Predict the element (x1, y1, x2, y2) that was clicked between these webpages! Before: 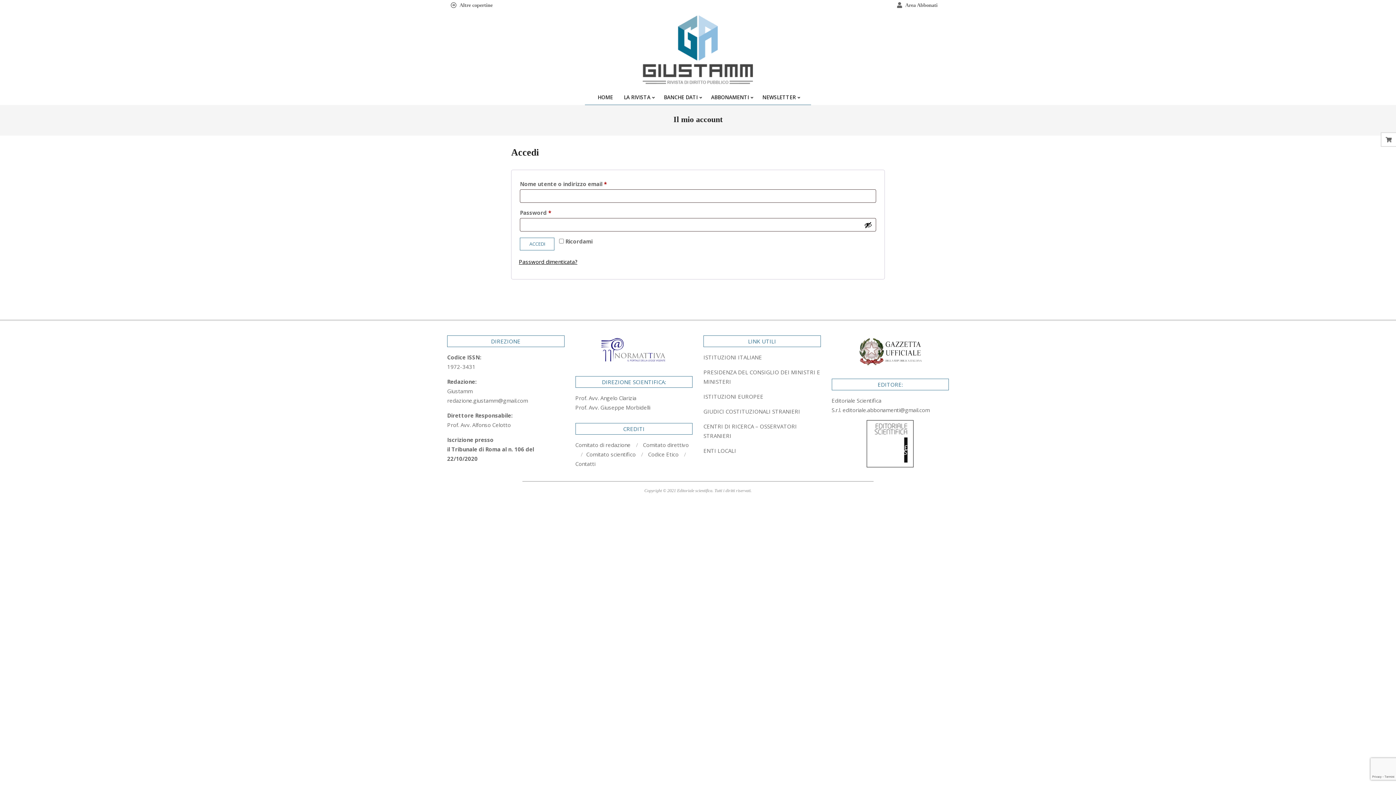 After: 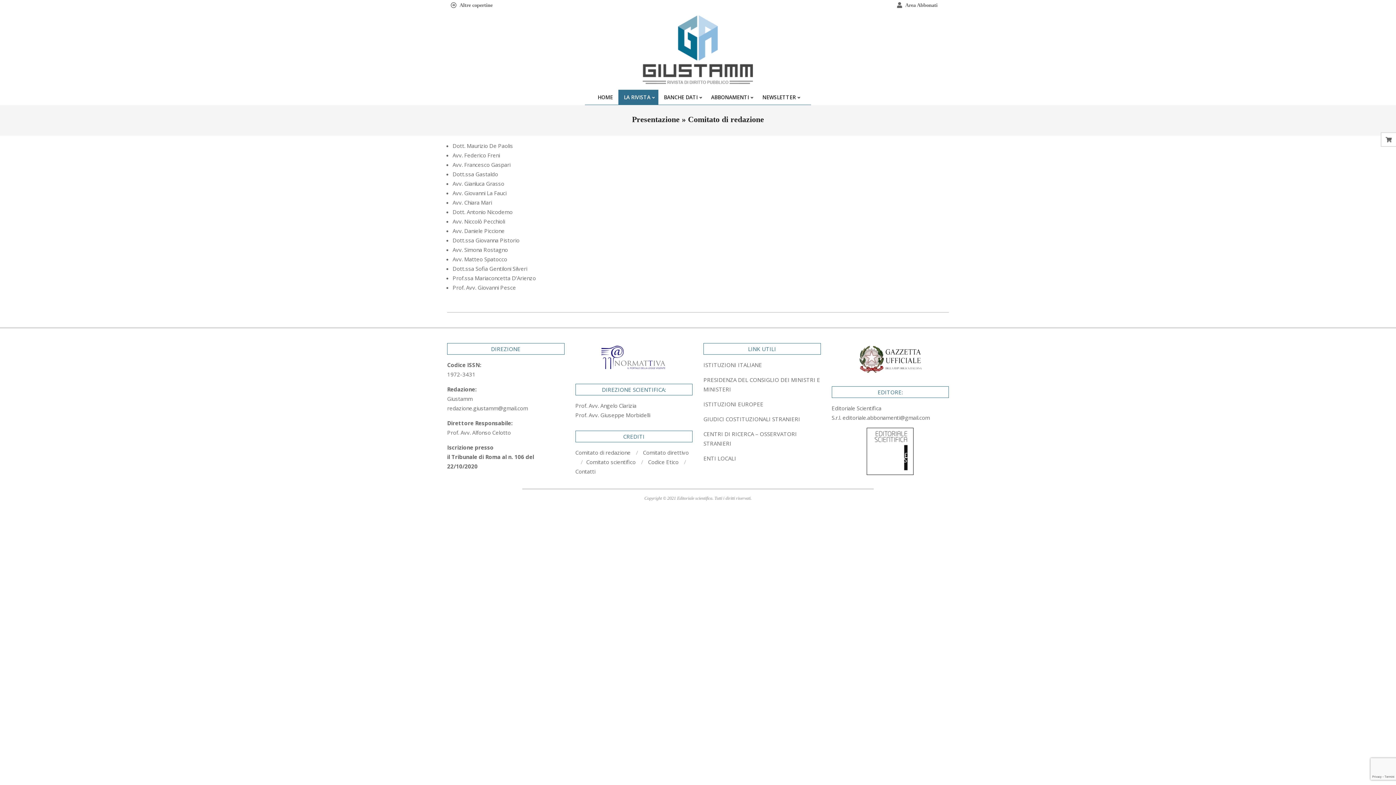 Action: bbox: (575, 441, 630, 448) label: Comitato di redazione